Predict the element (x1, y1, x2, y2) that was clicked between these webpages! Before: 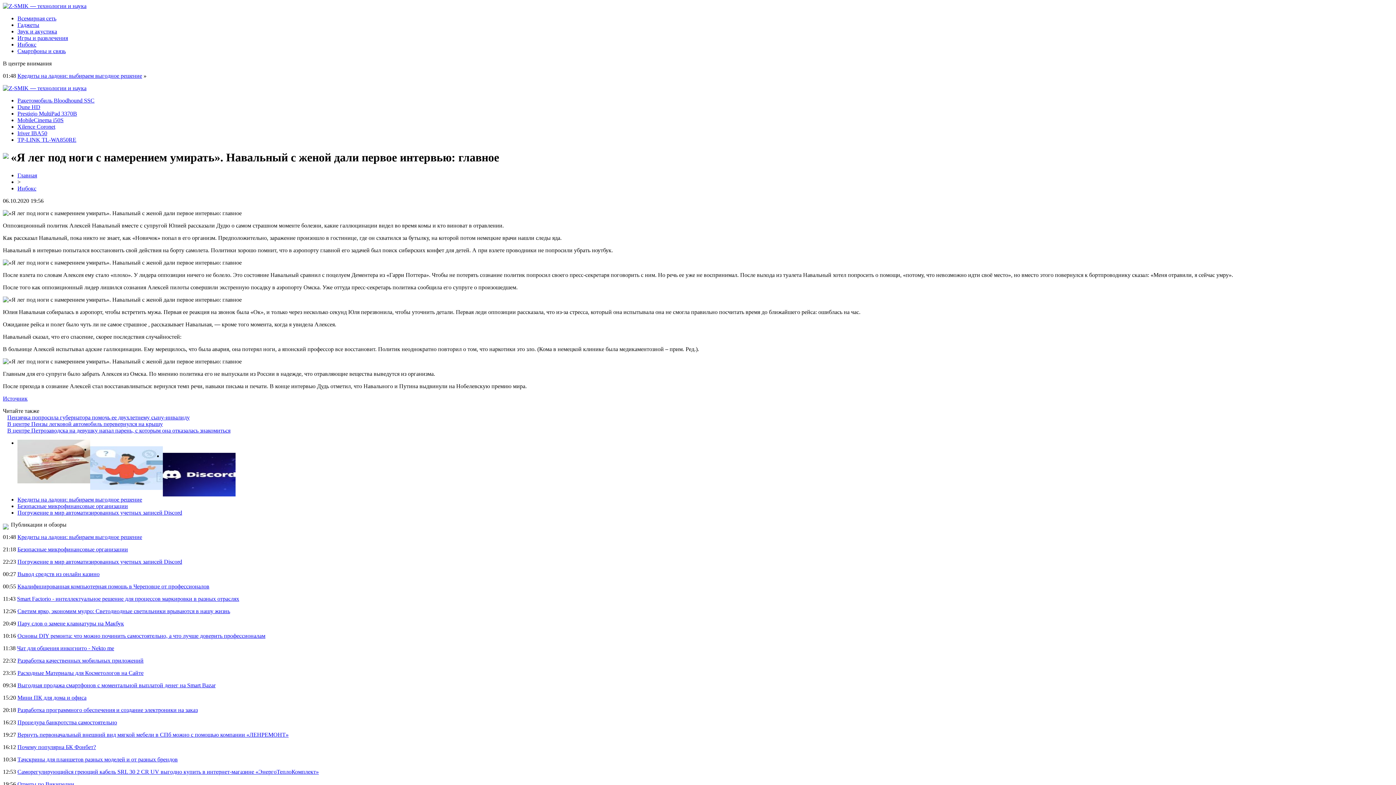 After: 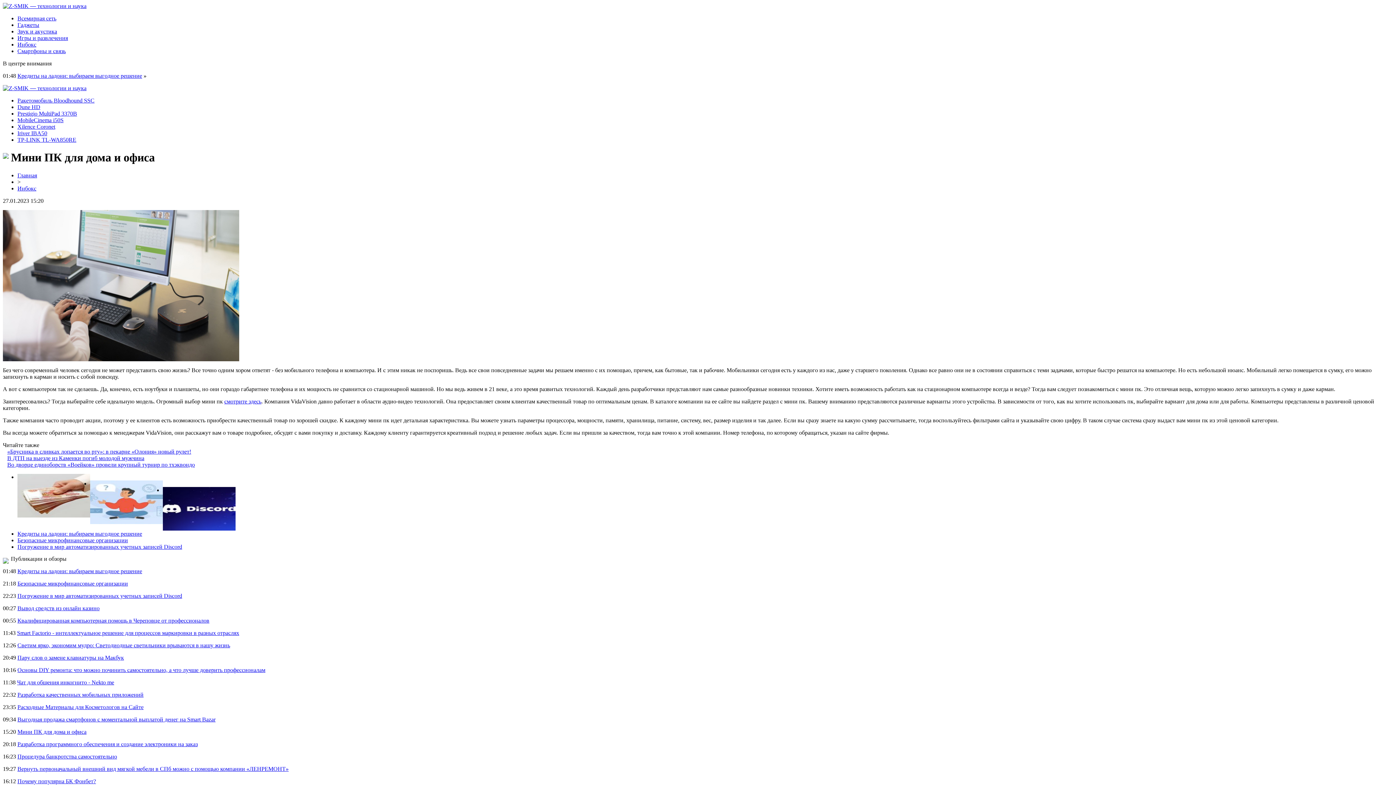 Action: bbox: (17, 694, 86, 701) label: Мини ПК для дома и офиса